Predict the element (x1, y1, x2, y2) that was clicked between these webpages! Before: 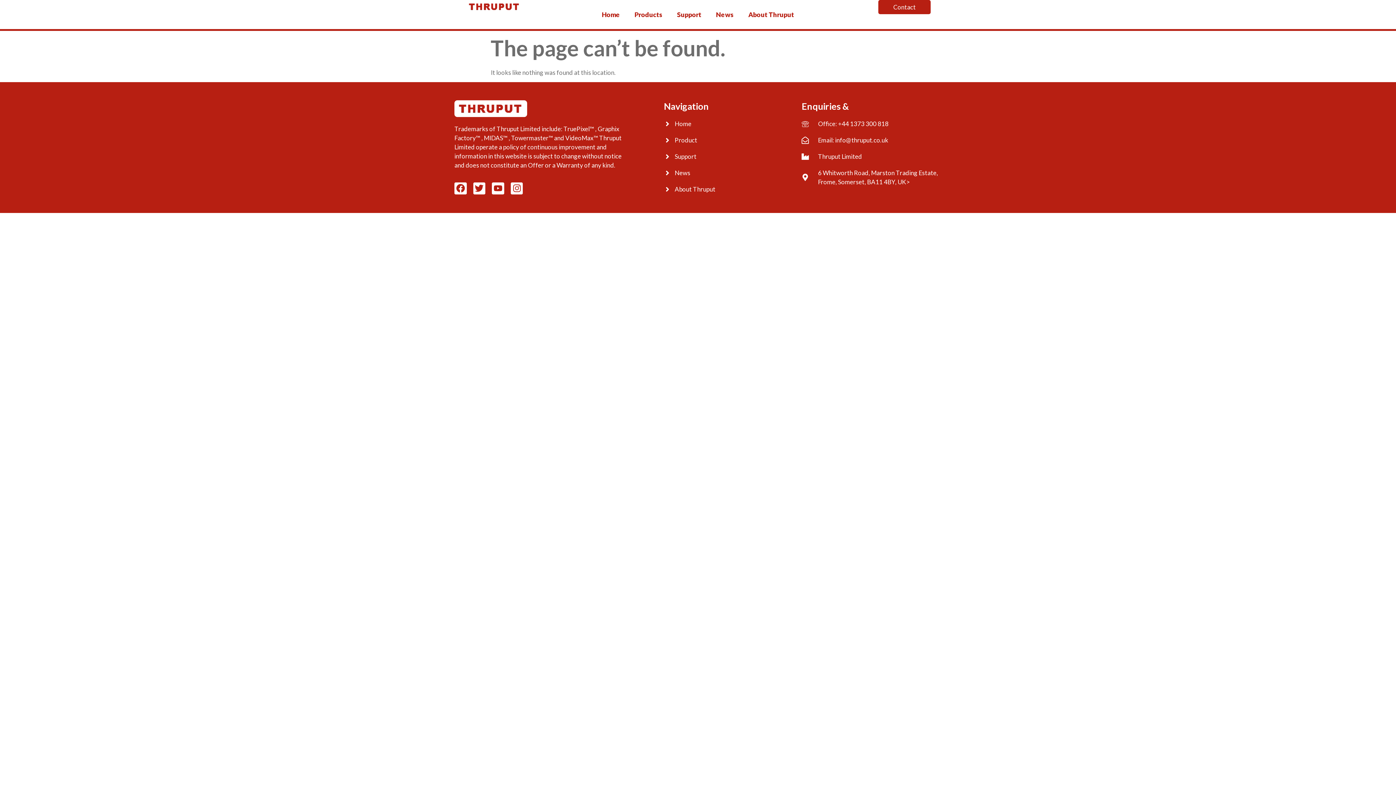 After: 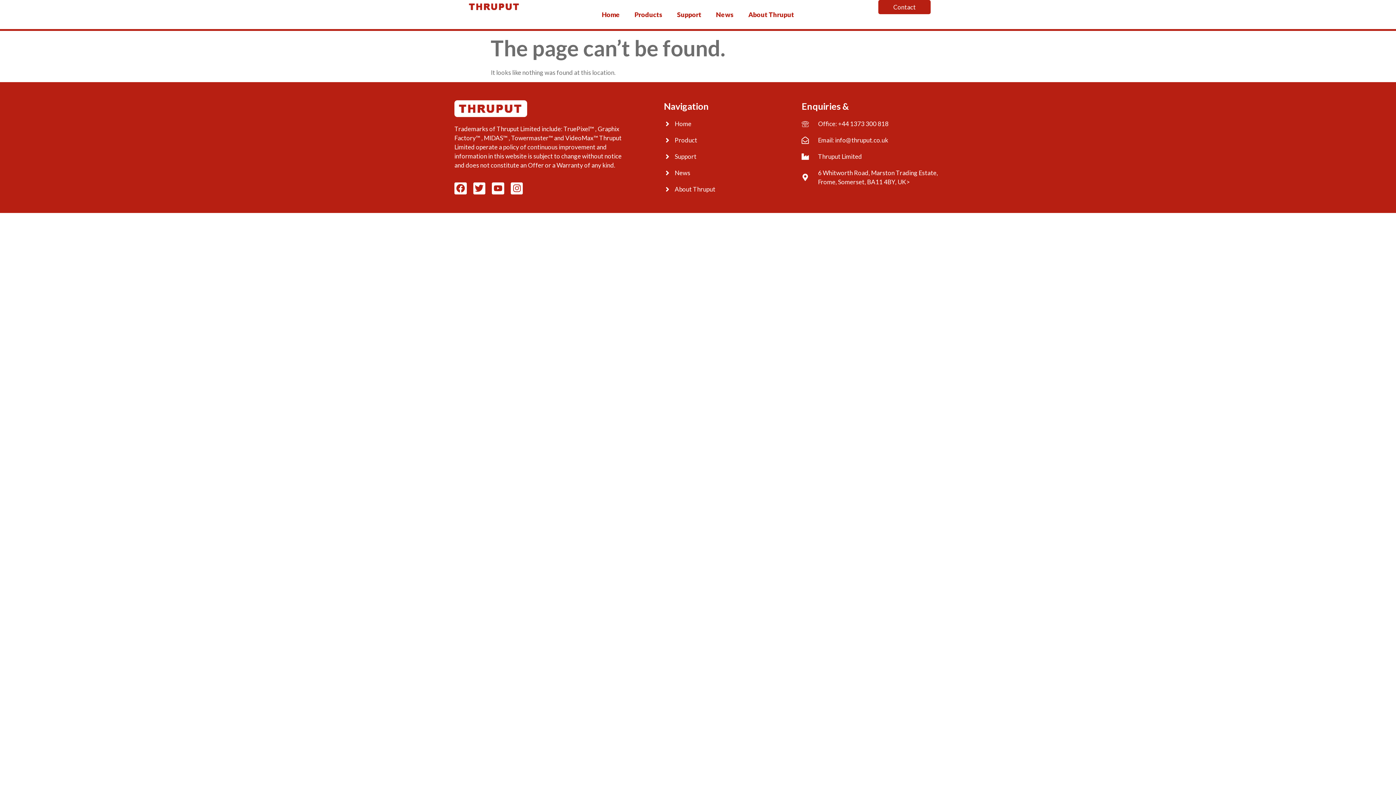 Action: bbox: (801, 135, 940, 144) label: Email: info@thruput.co.uk